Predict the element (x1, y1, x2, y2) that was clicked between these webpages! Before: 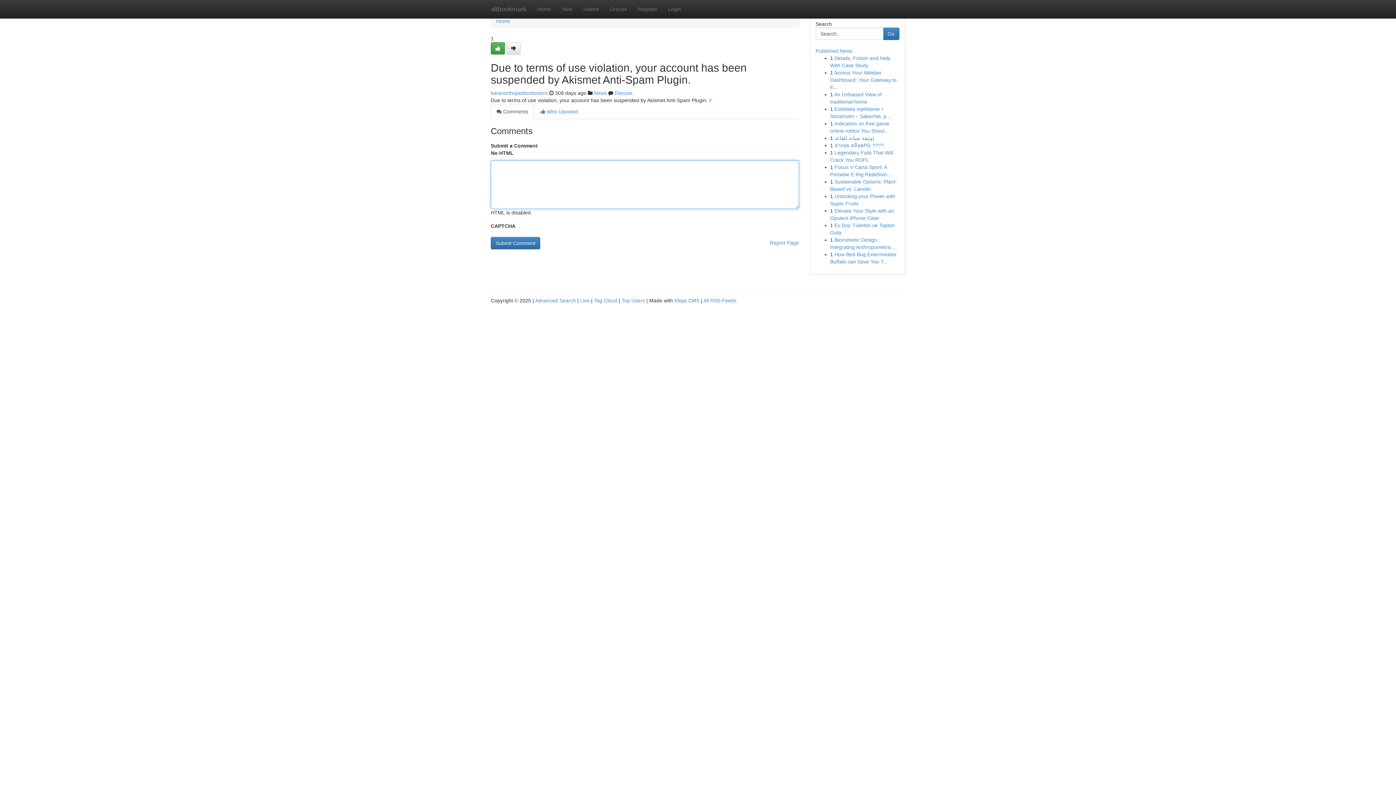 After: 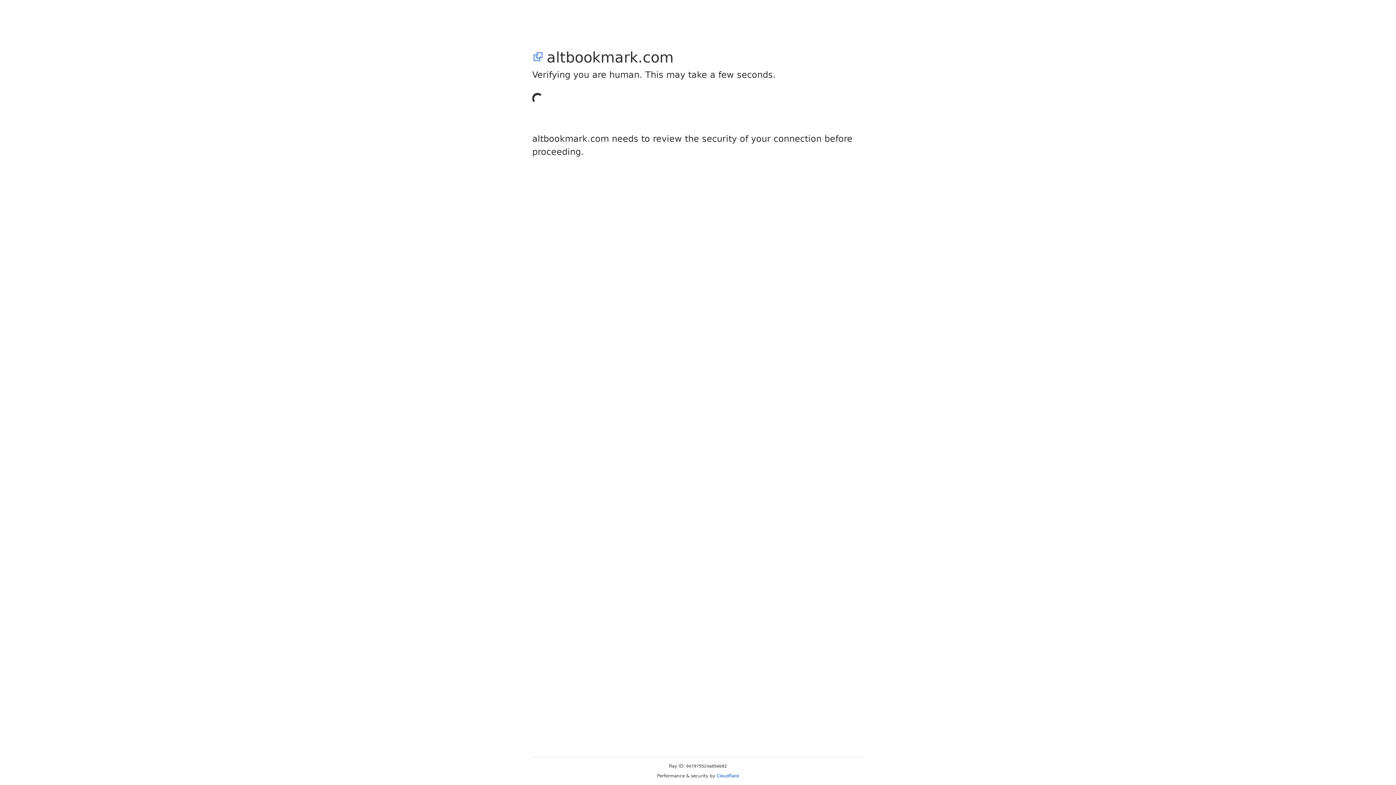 Action: label: Register bbox: (632, 0, 662, 18)